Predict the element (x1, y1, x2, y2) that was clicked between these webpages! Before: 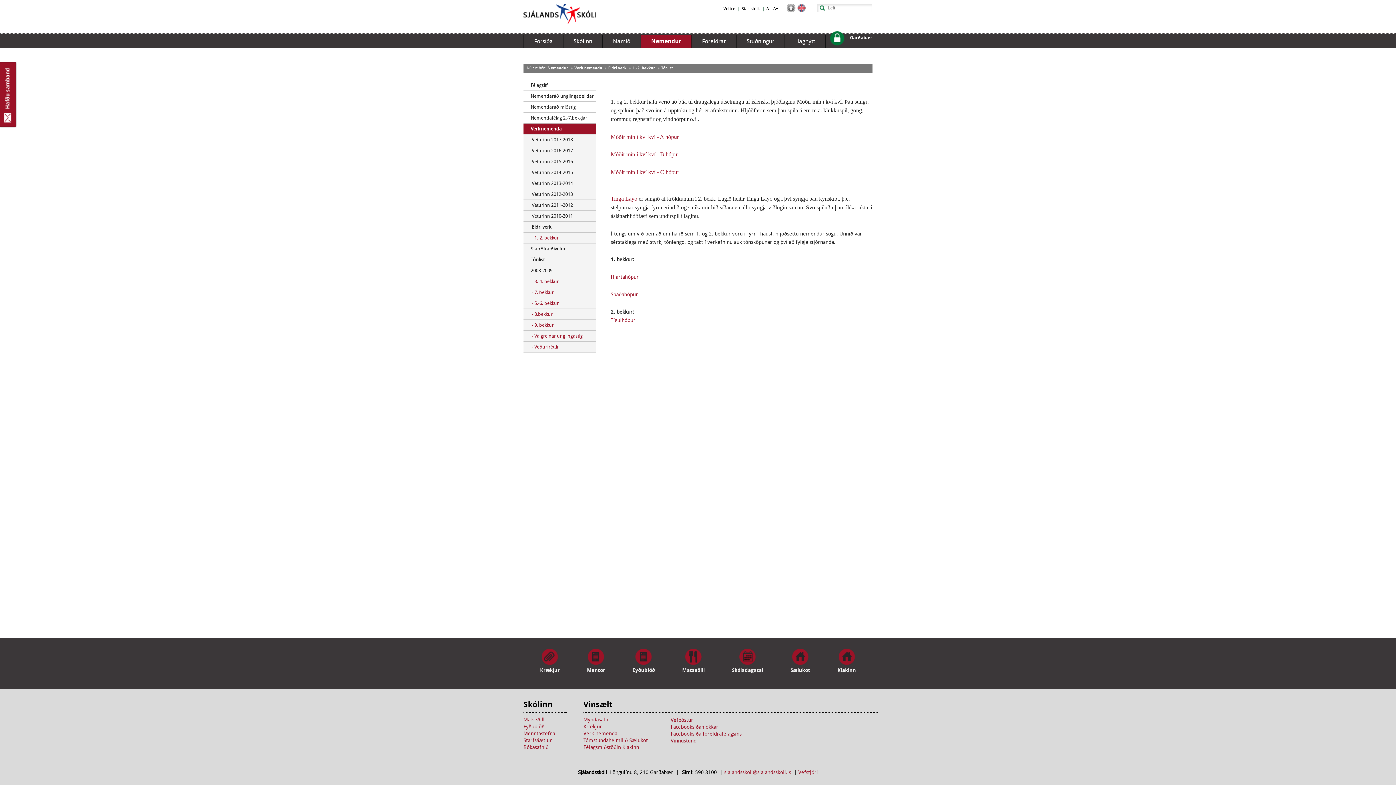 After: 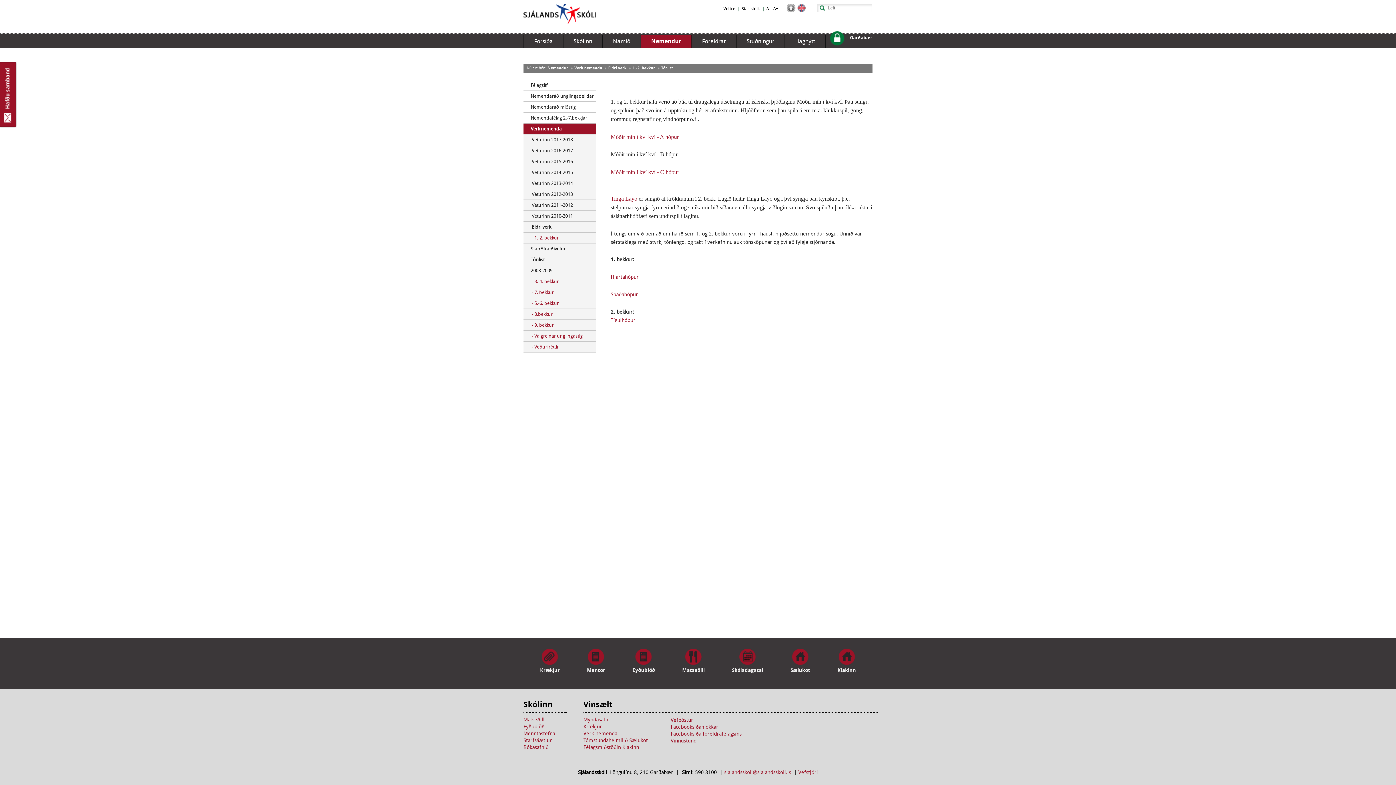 Action: label: Móðir mín í kví kví - B hópur bbox: (610, 151, 679, 157)